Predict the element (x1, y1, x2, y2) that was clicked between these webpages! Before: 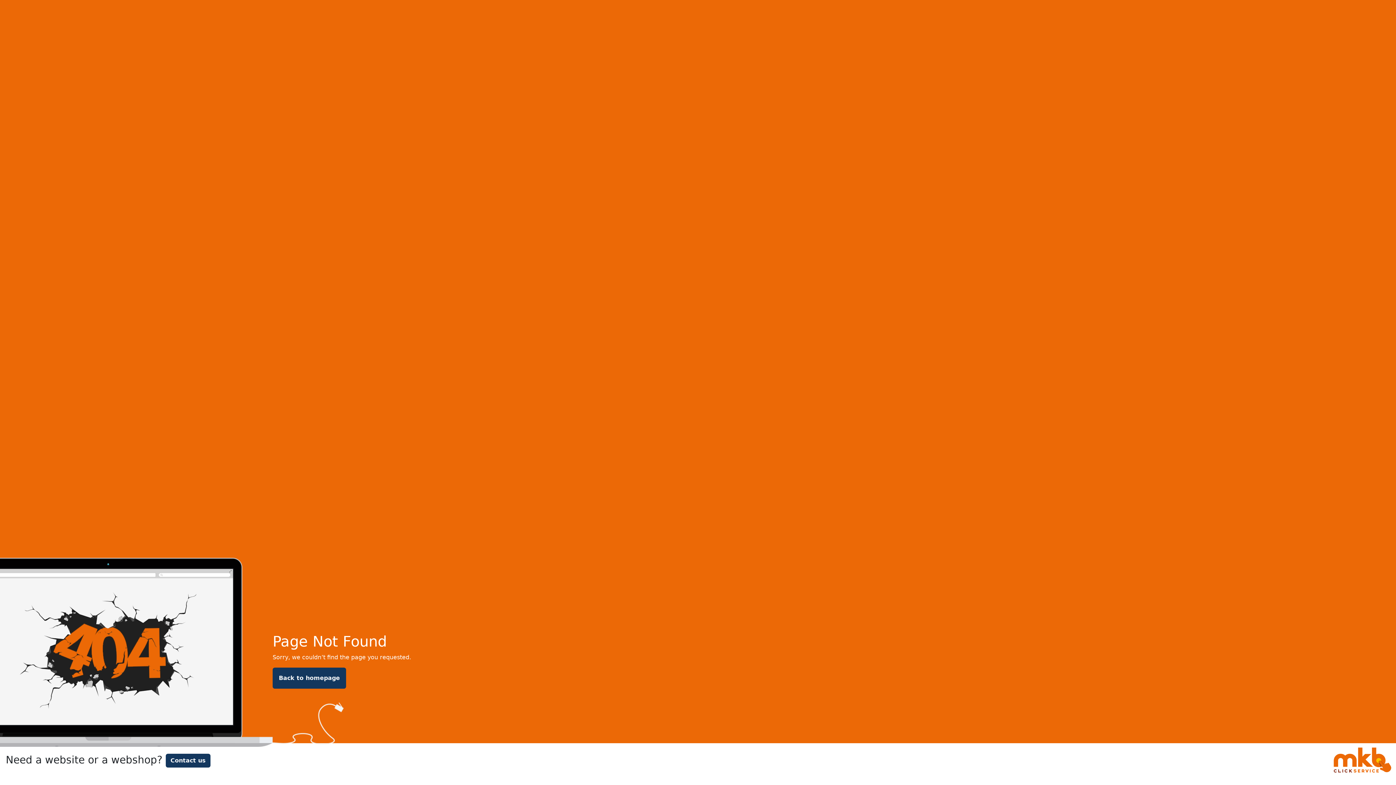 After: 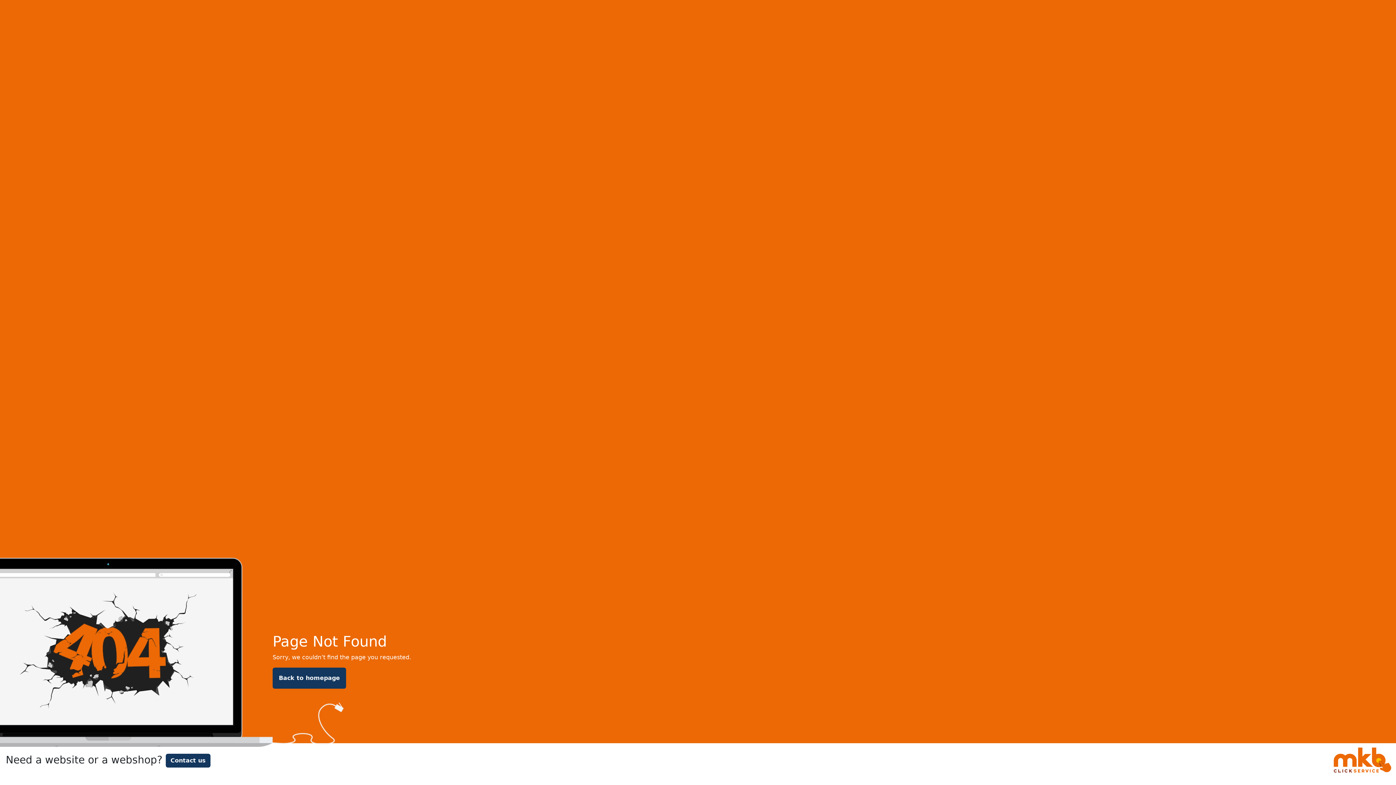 Action: bbox: (165, 754, 210, 768) label: Contact us